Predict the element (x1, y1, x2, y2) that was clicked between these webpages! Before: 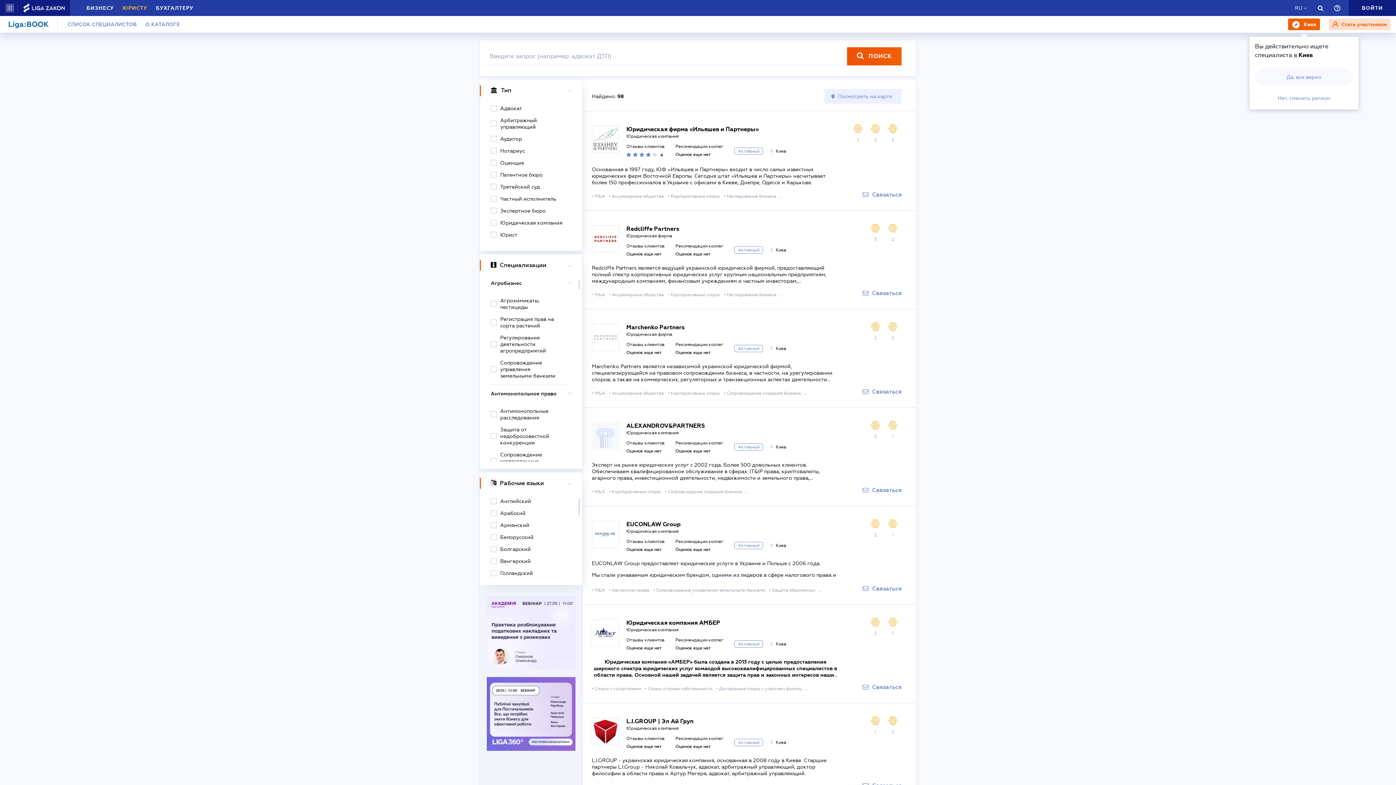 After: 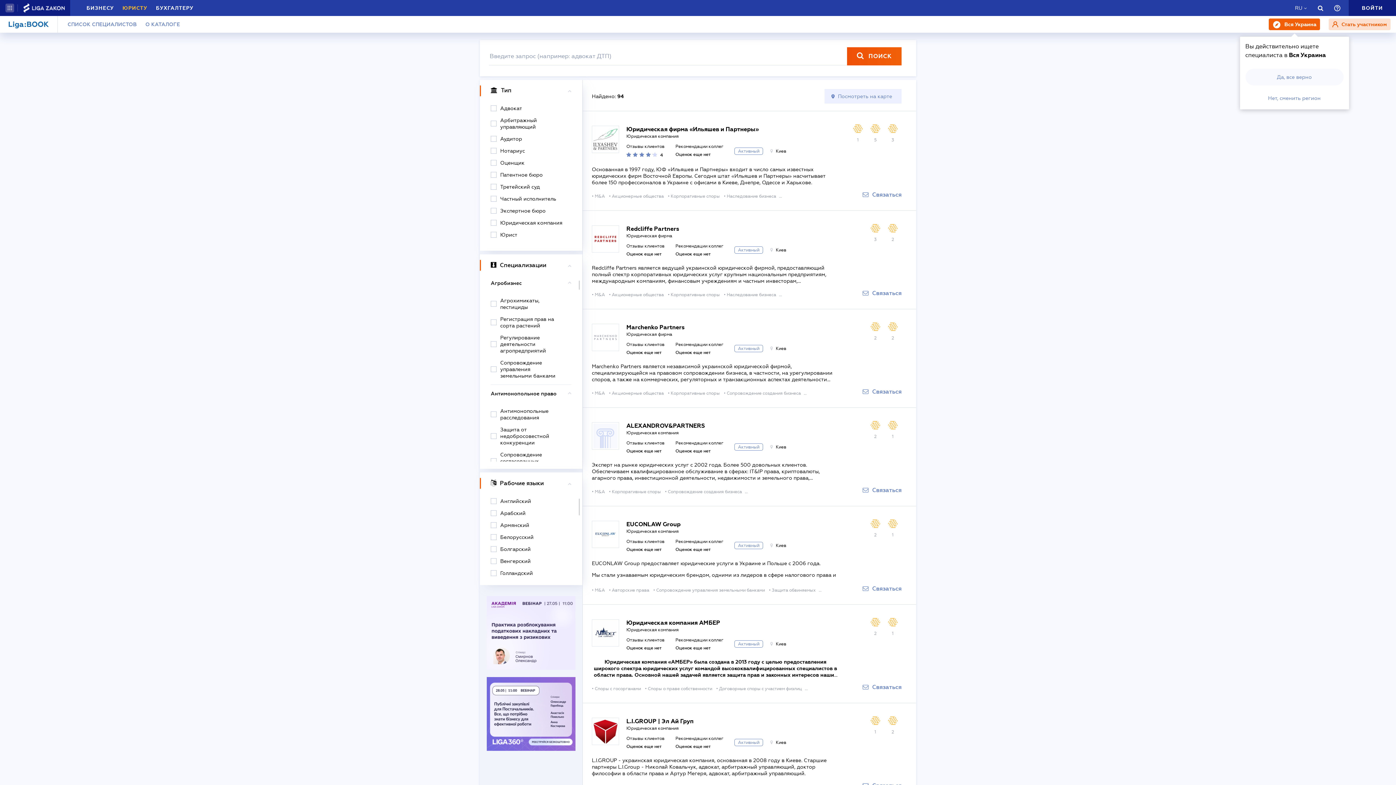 Action: label: Регистрация прав на сорта растений bbox: (490, 316, 571, 329)